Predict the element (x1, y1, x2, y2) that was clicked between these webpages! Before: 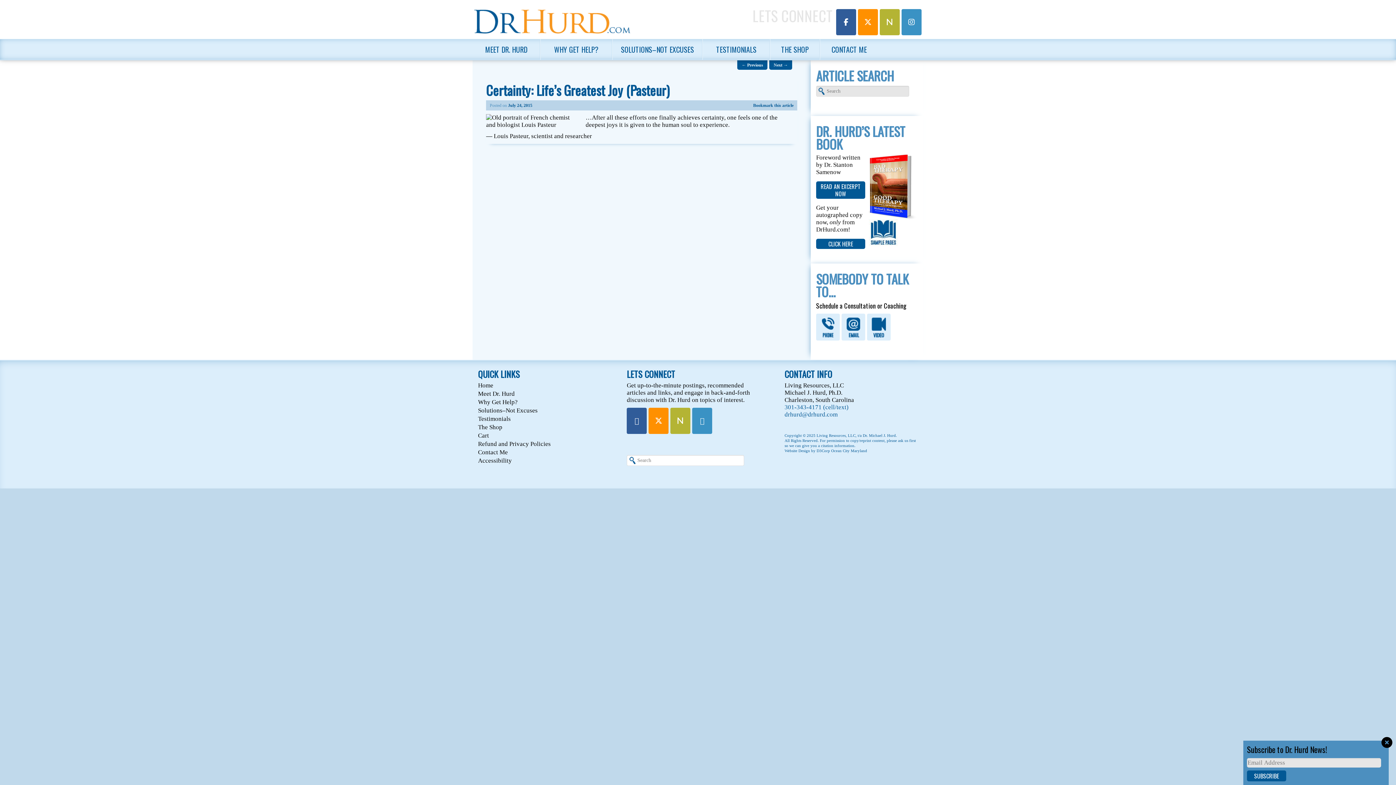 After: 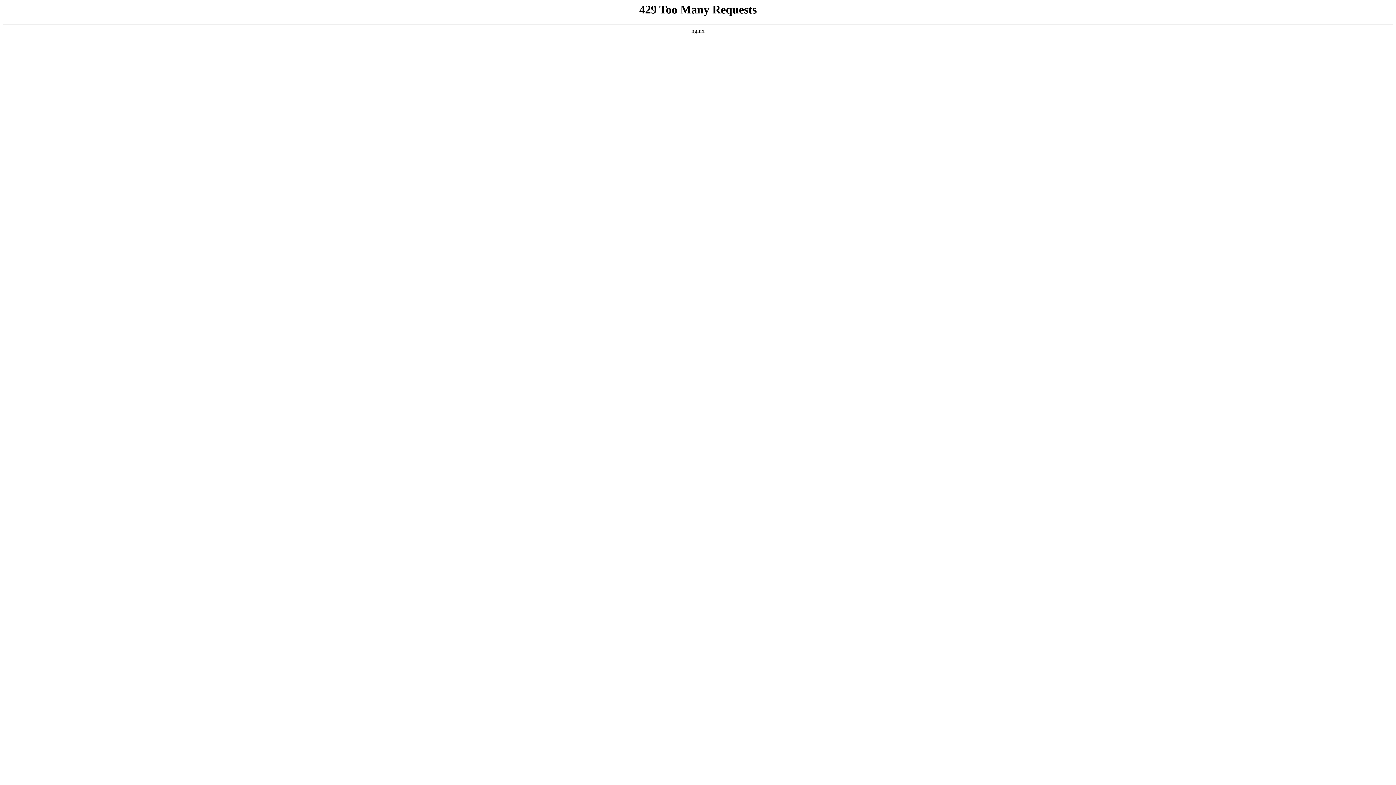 Action: label: Home bbox: (478, 382, 493, 388)